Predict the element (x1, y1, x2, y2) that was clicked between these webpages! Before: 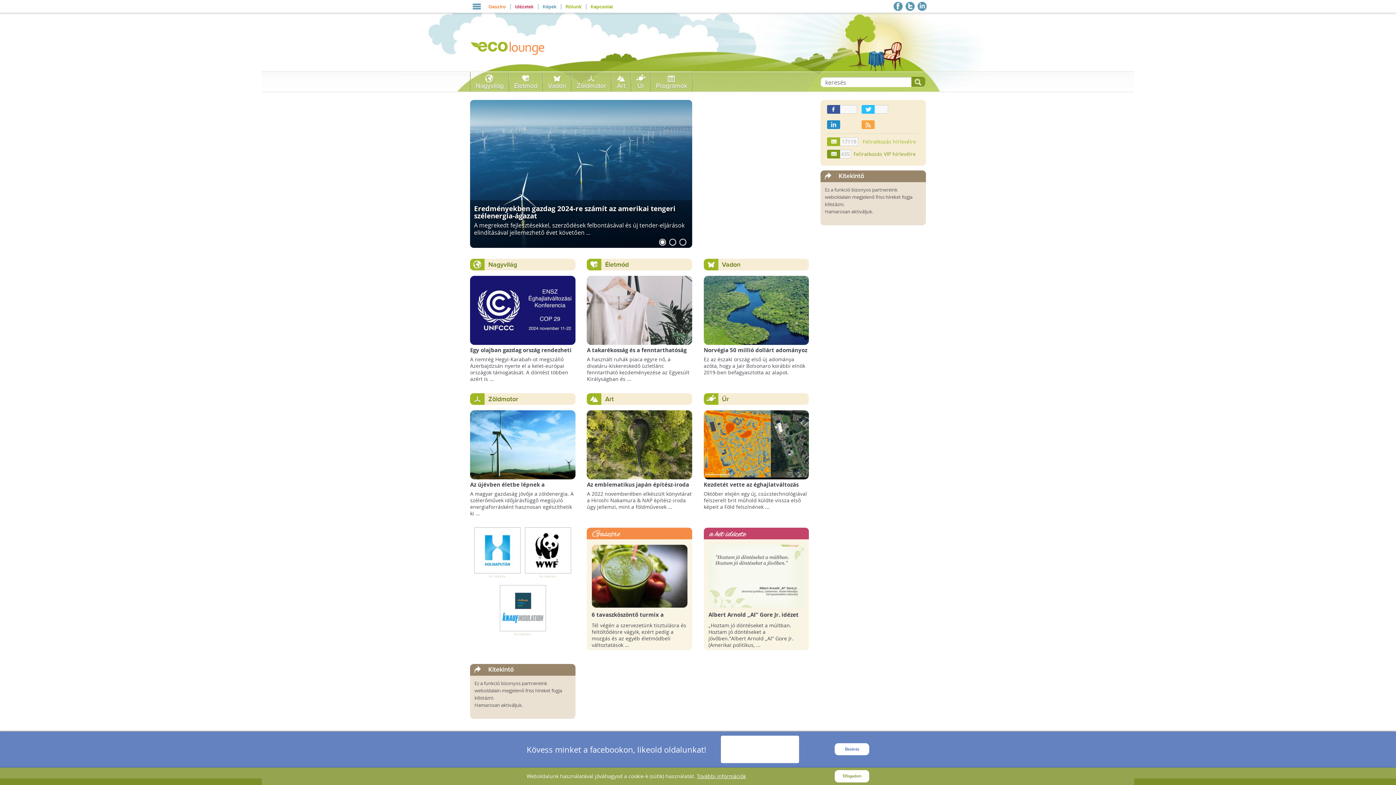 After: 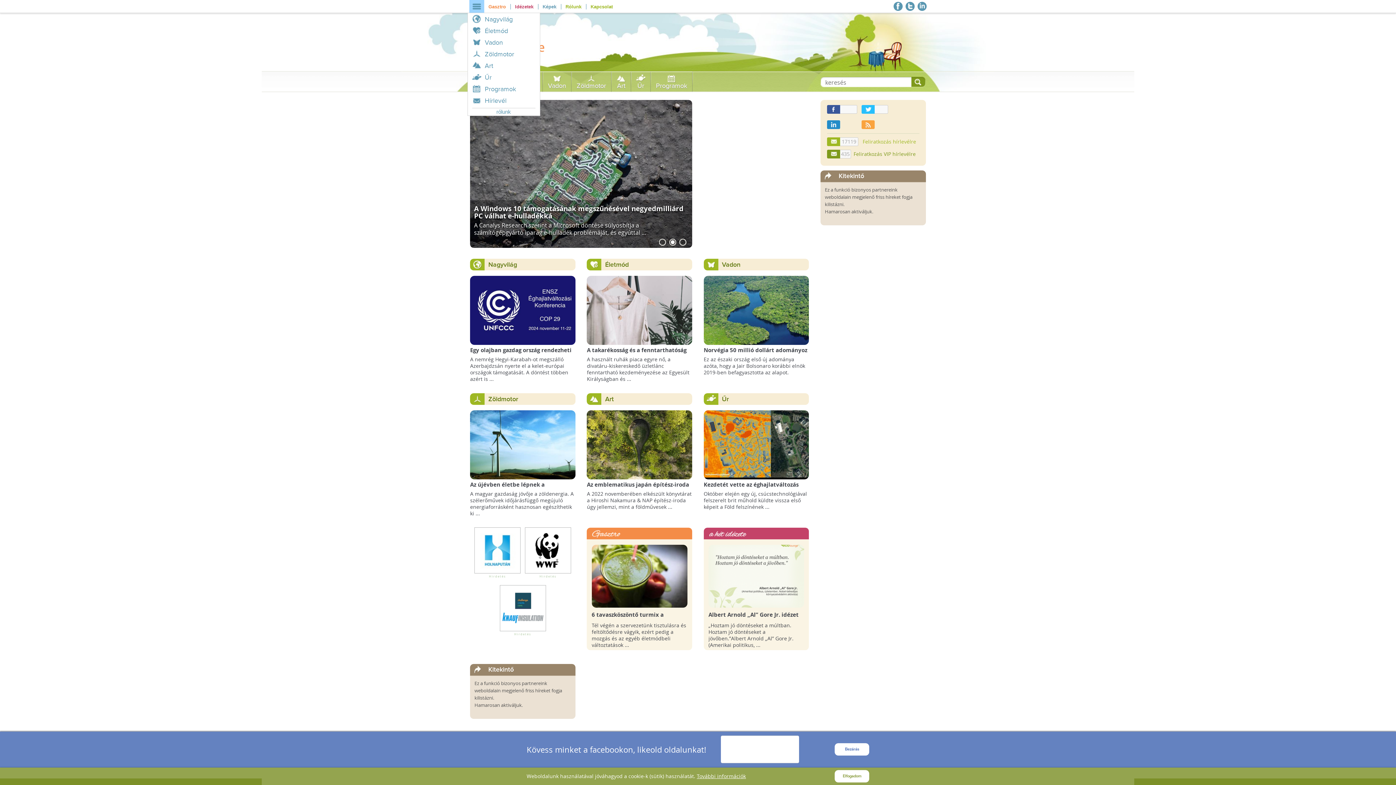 Action: bbox: (469, 0, 484, 13)